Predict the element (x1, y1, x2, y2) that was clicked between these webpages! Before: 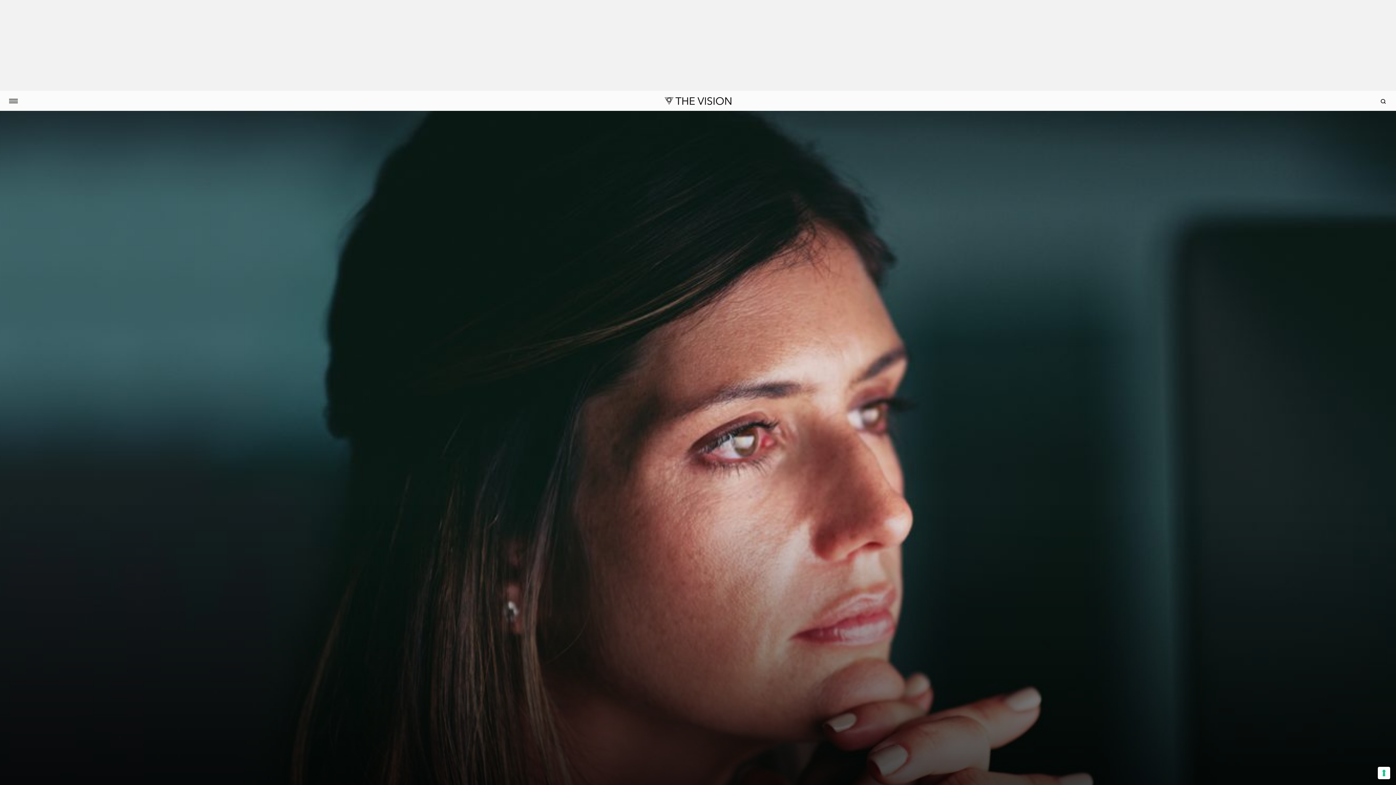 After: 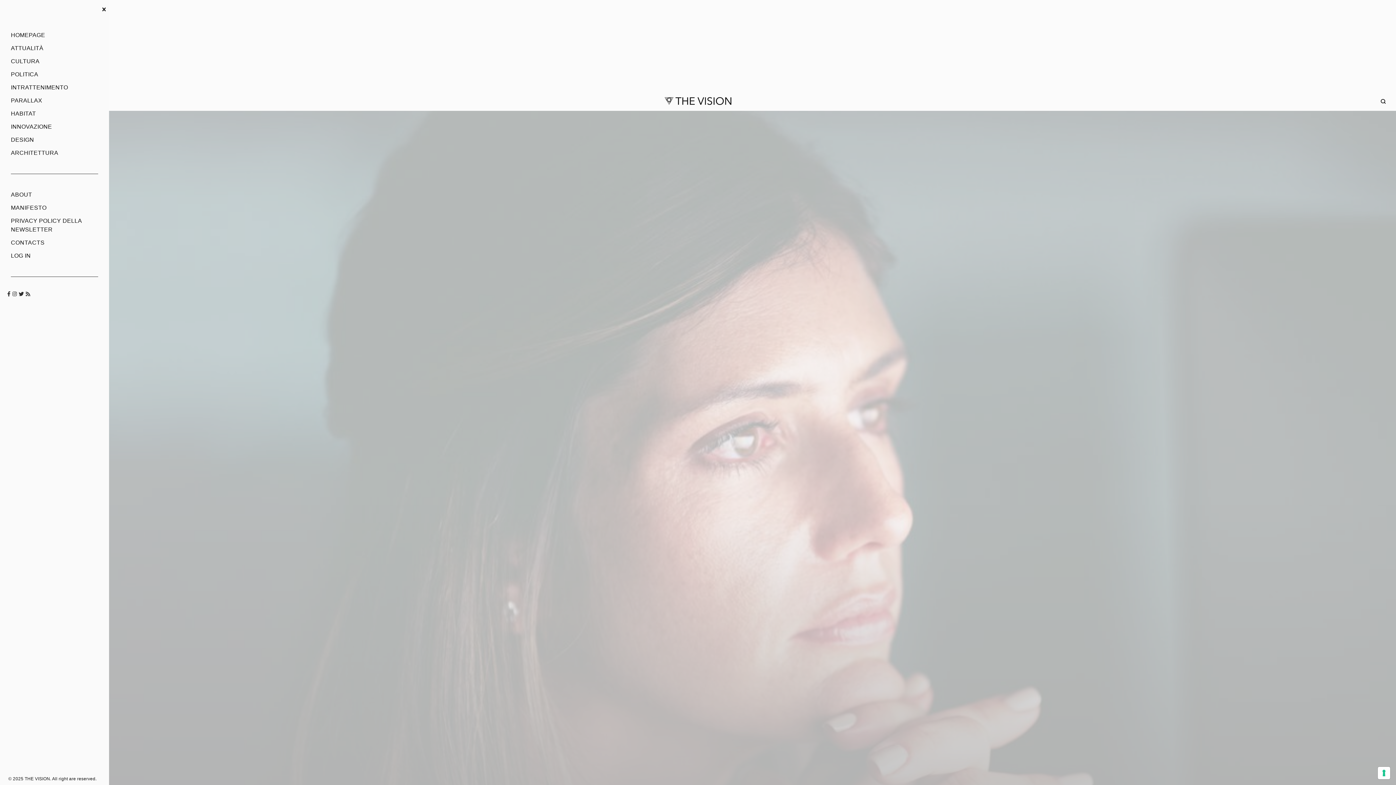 Action: bbox: (5, 93, 21, 107)